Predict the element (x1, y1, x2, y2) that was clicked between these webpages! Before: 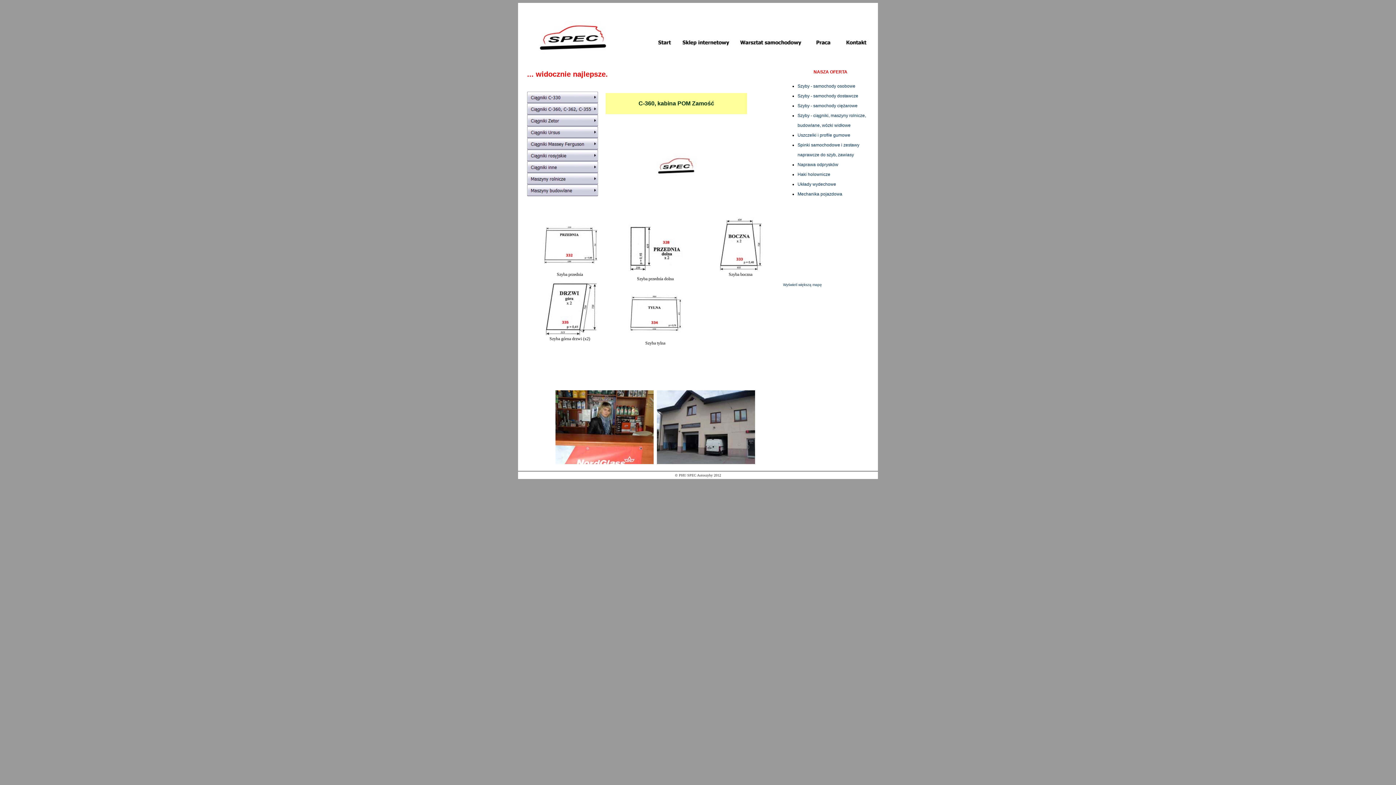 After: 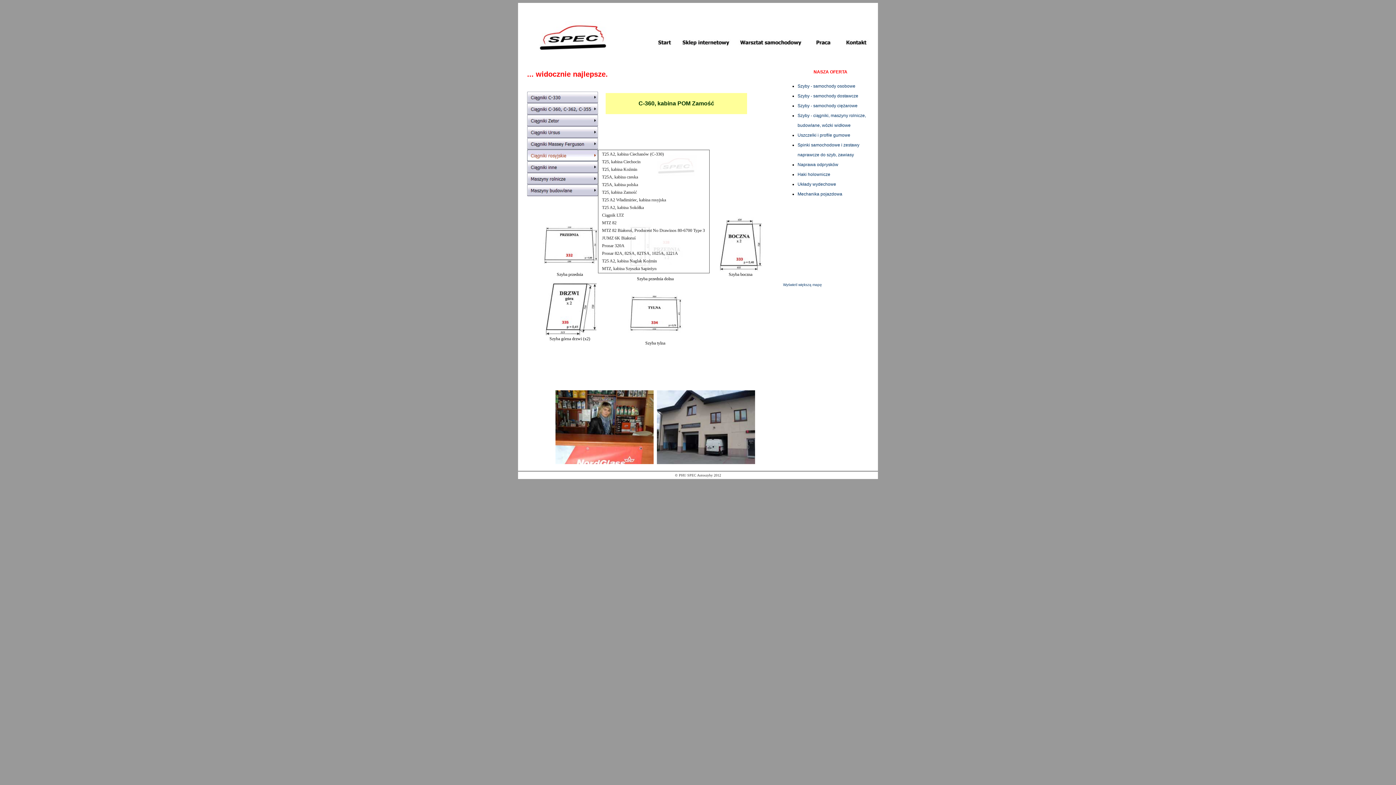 Action: bbox: (527, 154, 598, 161)